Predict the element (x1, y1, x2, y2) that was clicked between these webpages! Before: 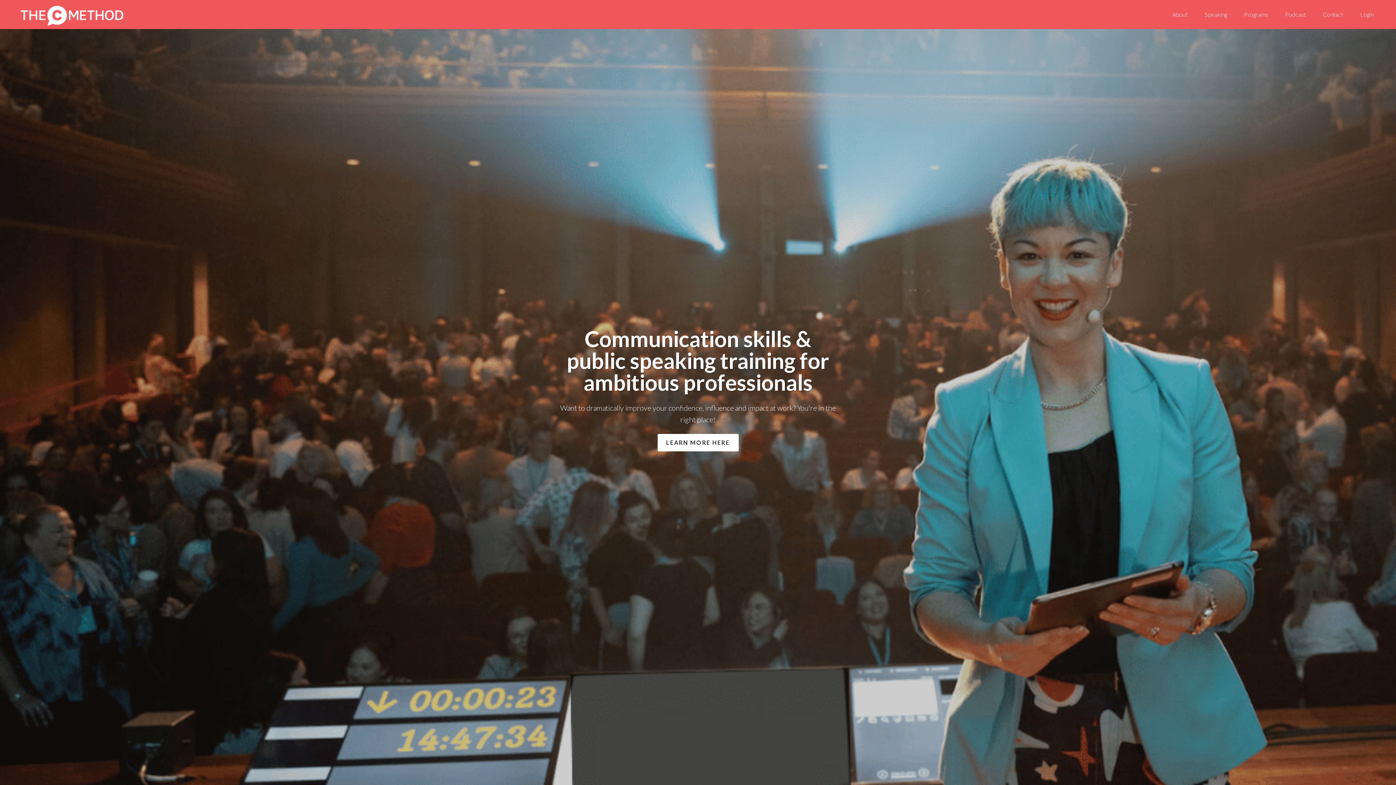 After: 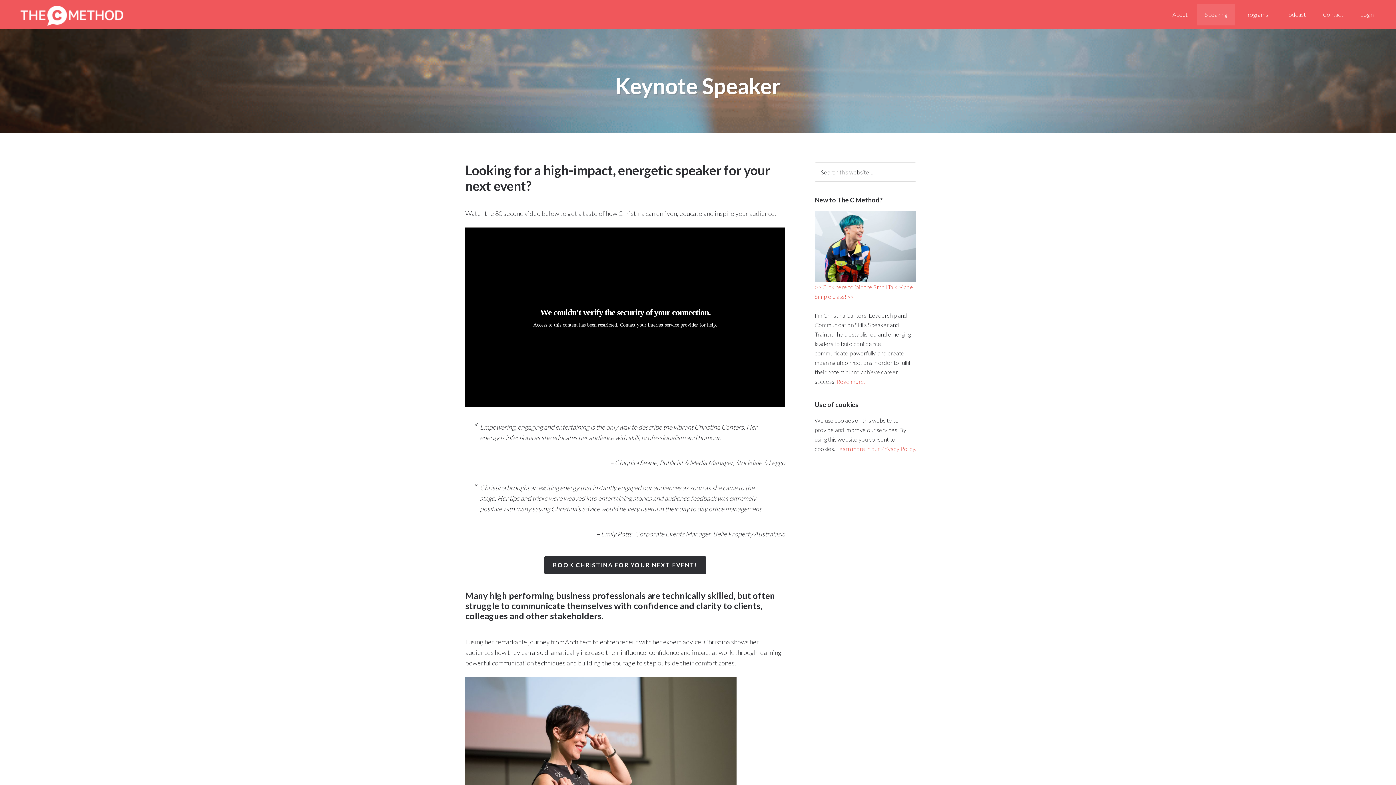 Action: label: Speaking bbox: (1197, 3, 1235, 25)